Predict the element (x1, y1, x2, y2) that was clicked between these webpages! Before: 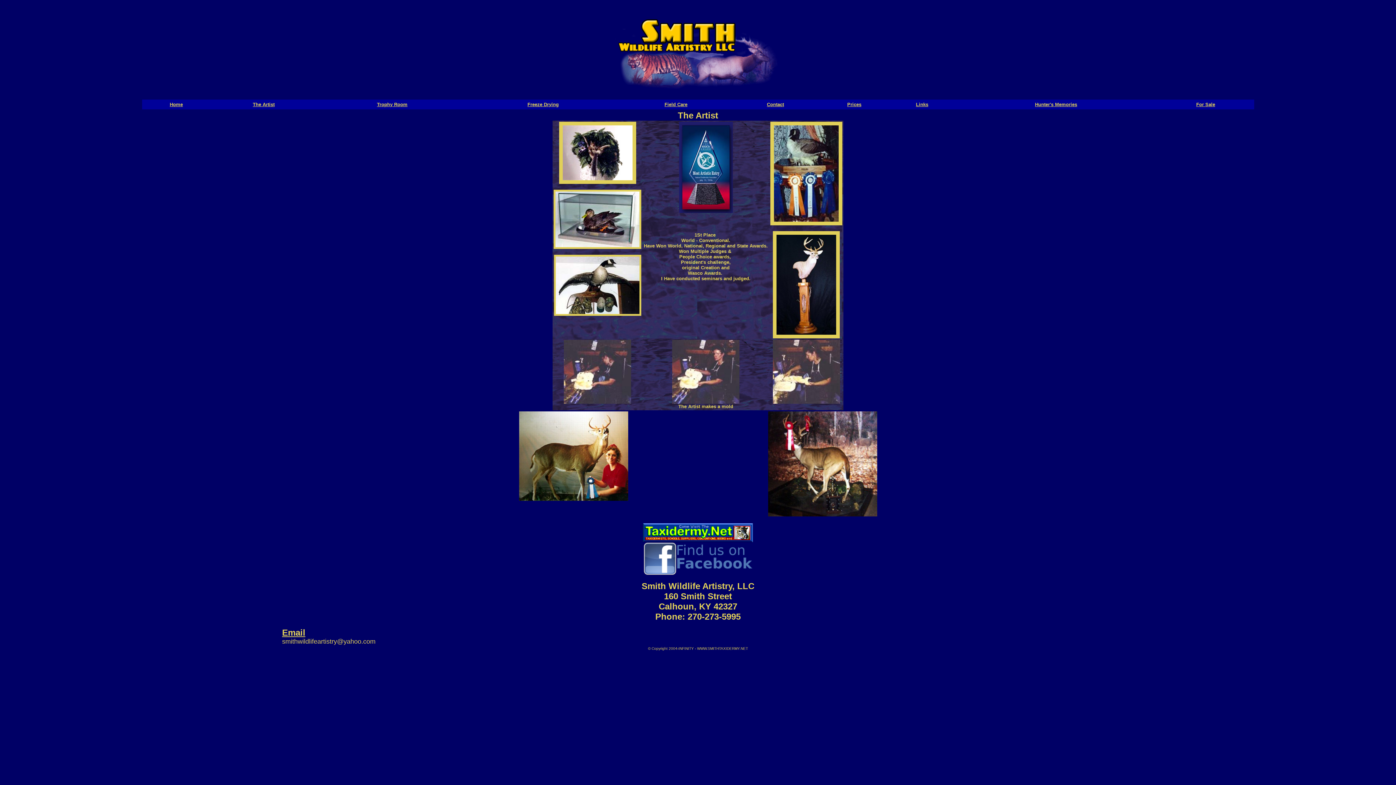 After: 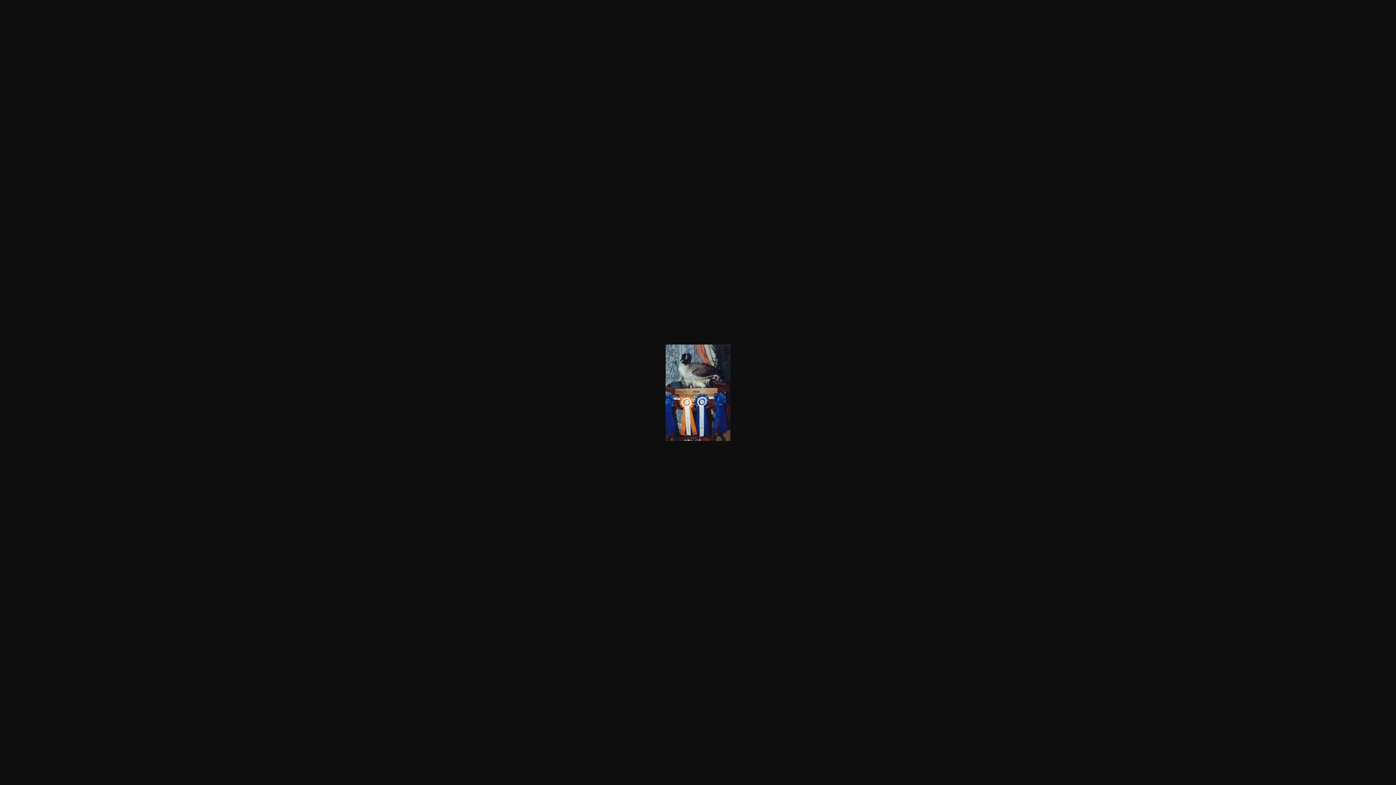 Action: bbox: (770, 220, 842, 226)